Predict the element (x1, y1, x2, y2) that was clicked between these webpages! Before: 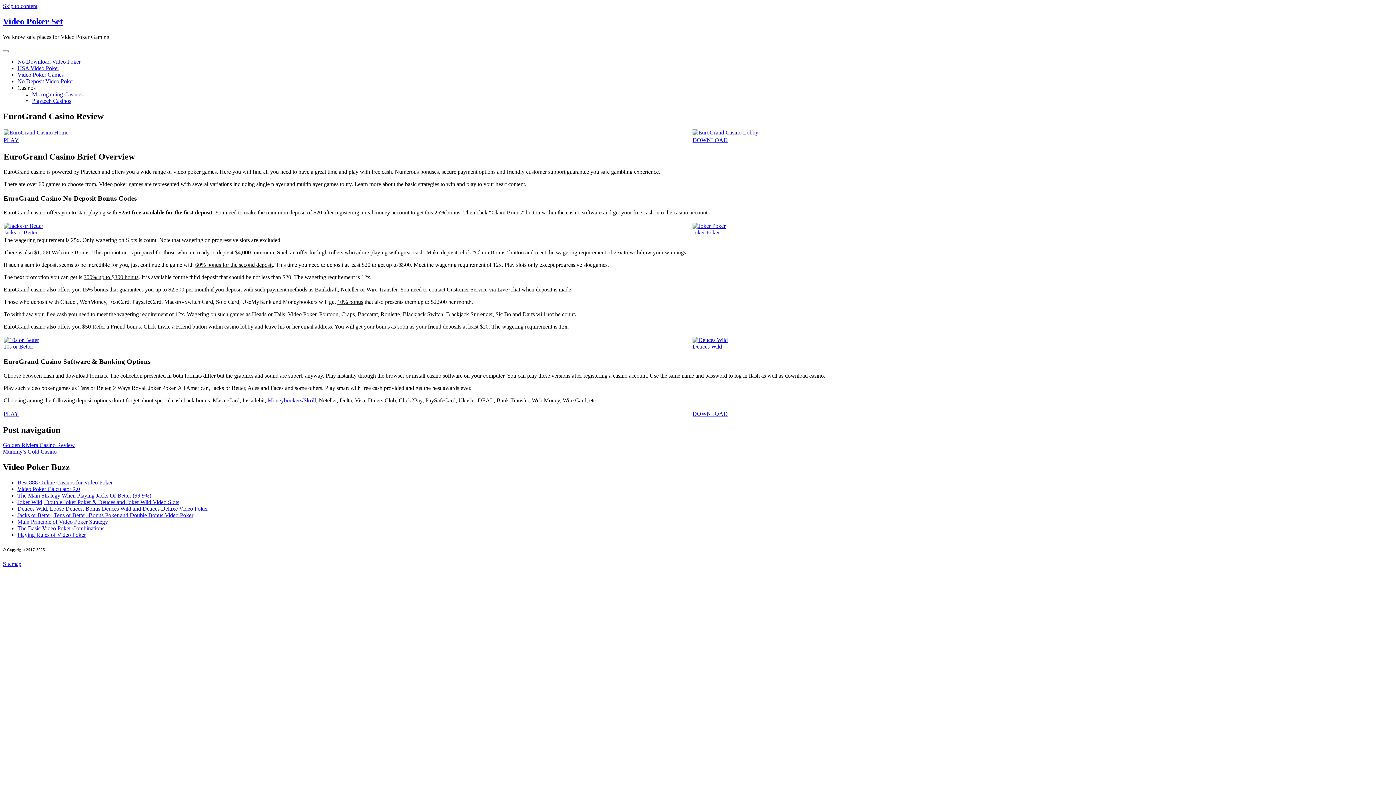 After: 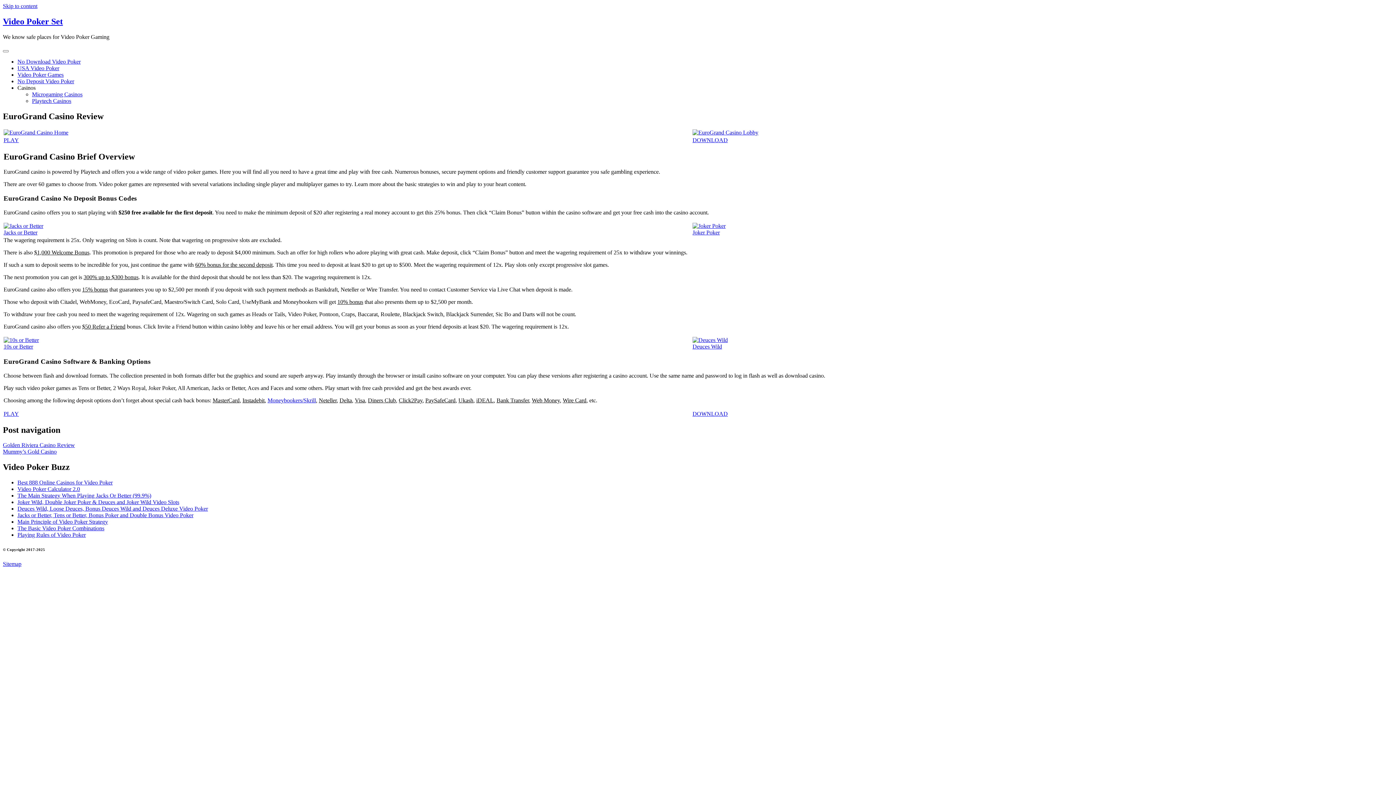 Action: label: Jacks or Better bbox: (3, 229, 37, 235)